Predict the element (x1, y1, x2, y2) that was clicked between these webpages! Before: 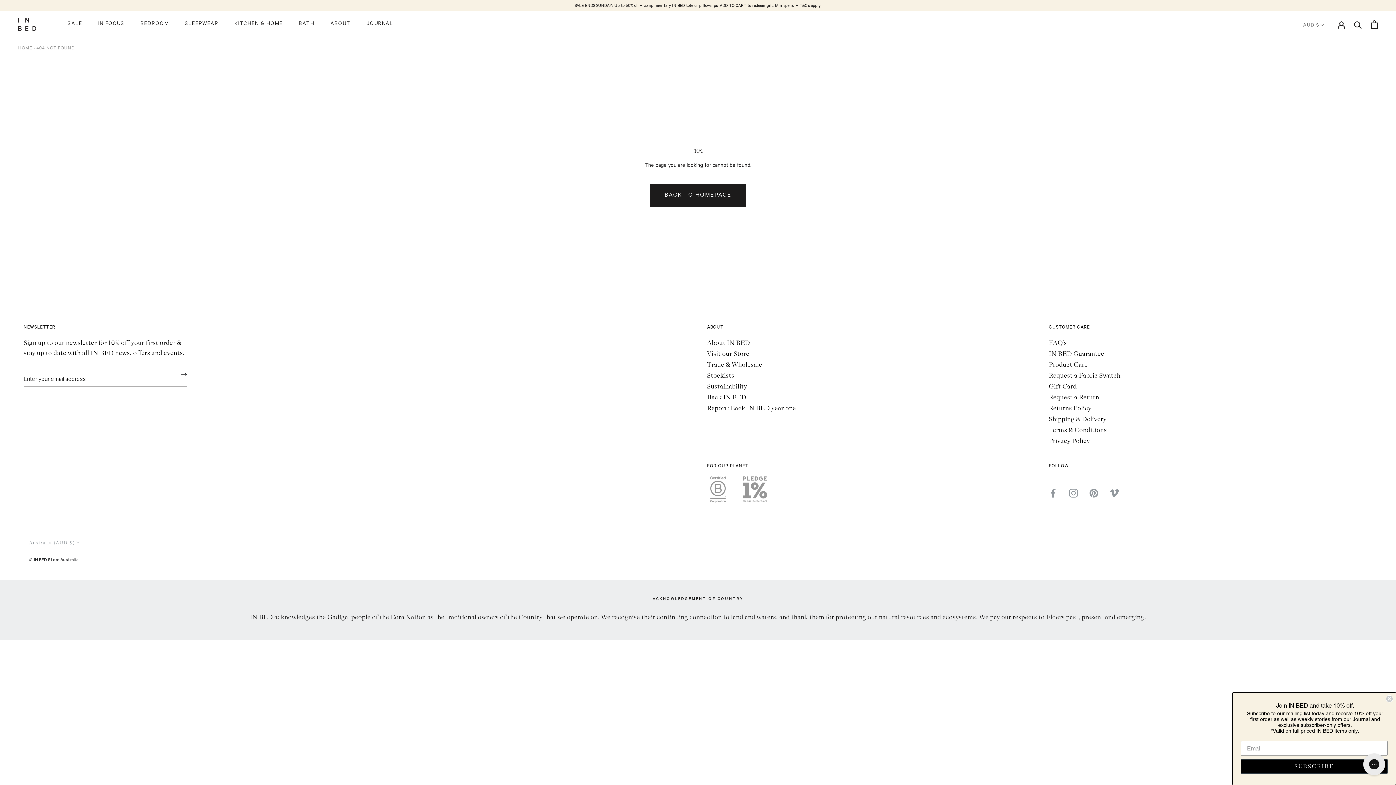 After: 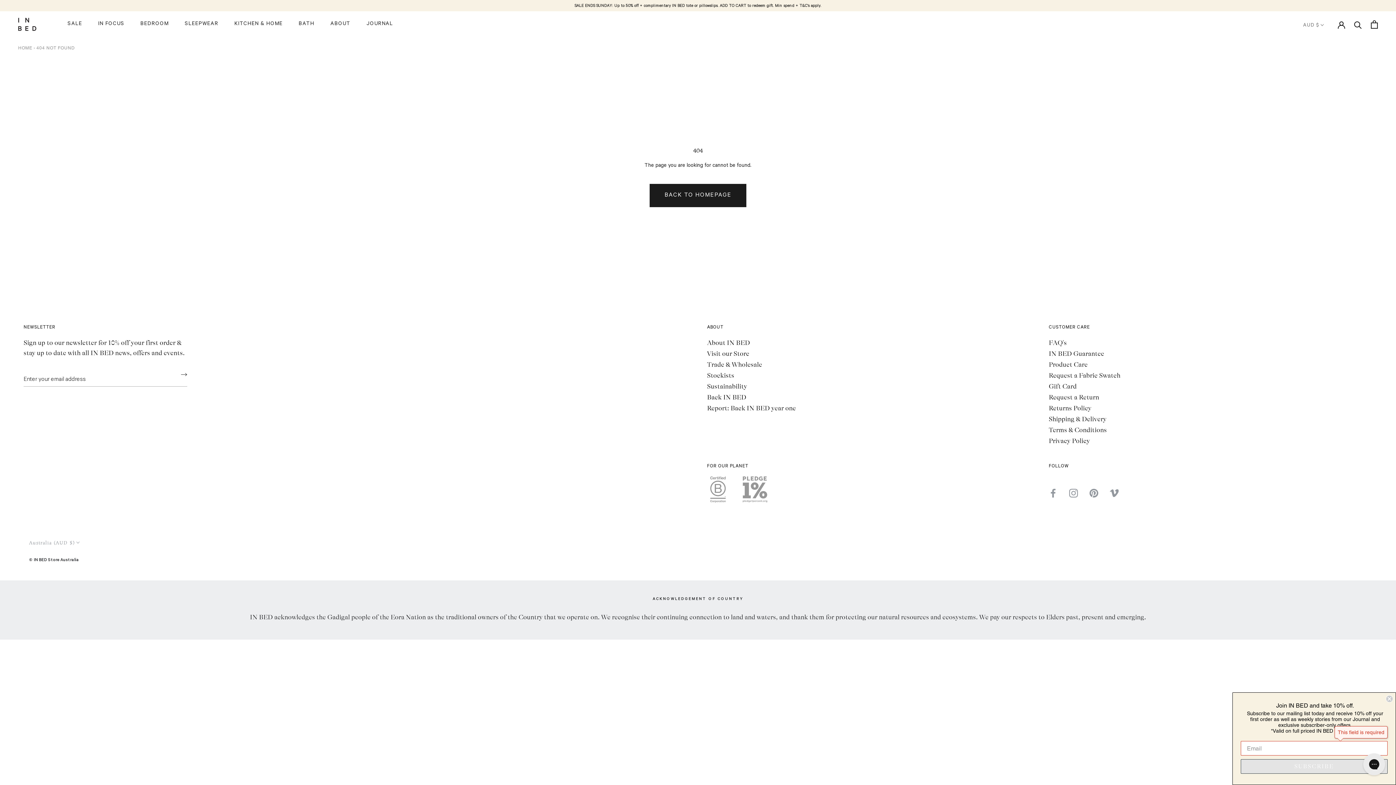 Action: bbox: (1241, 759, 1388, 774) label: SUBSCRIBE